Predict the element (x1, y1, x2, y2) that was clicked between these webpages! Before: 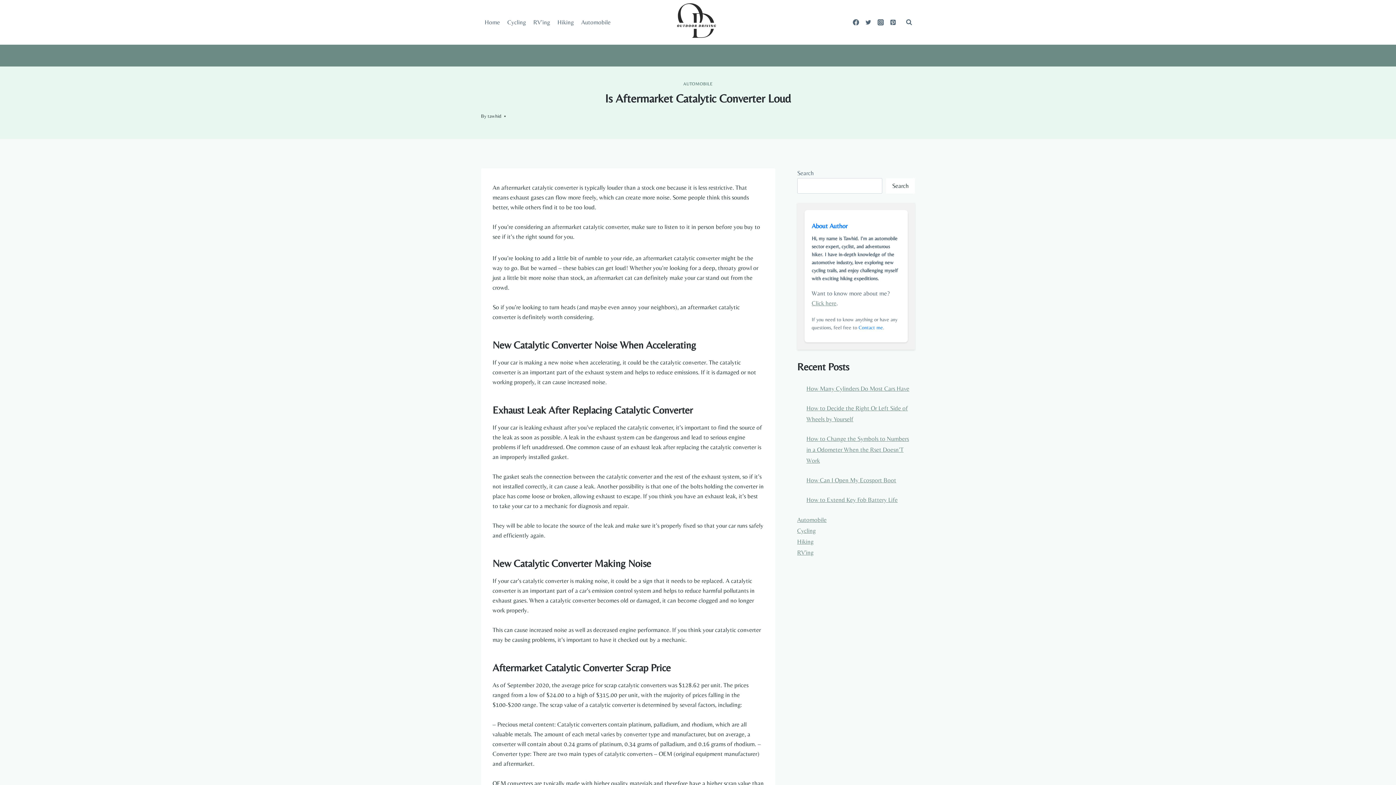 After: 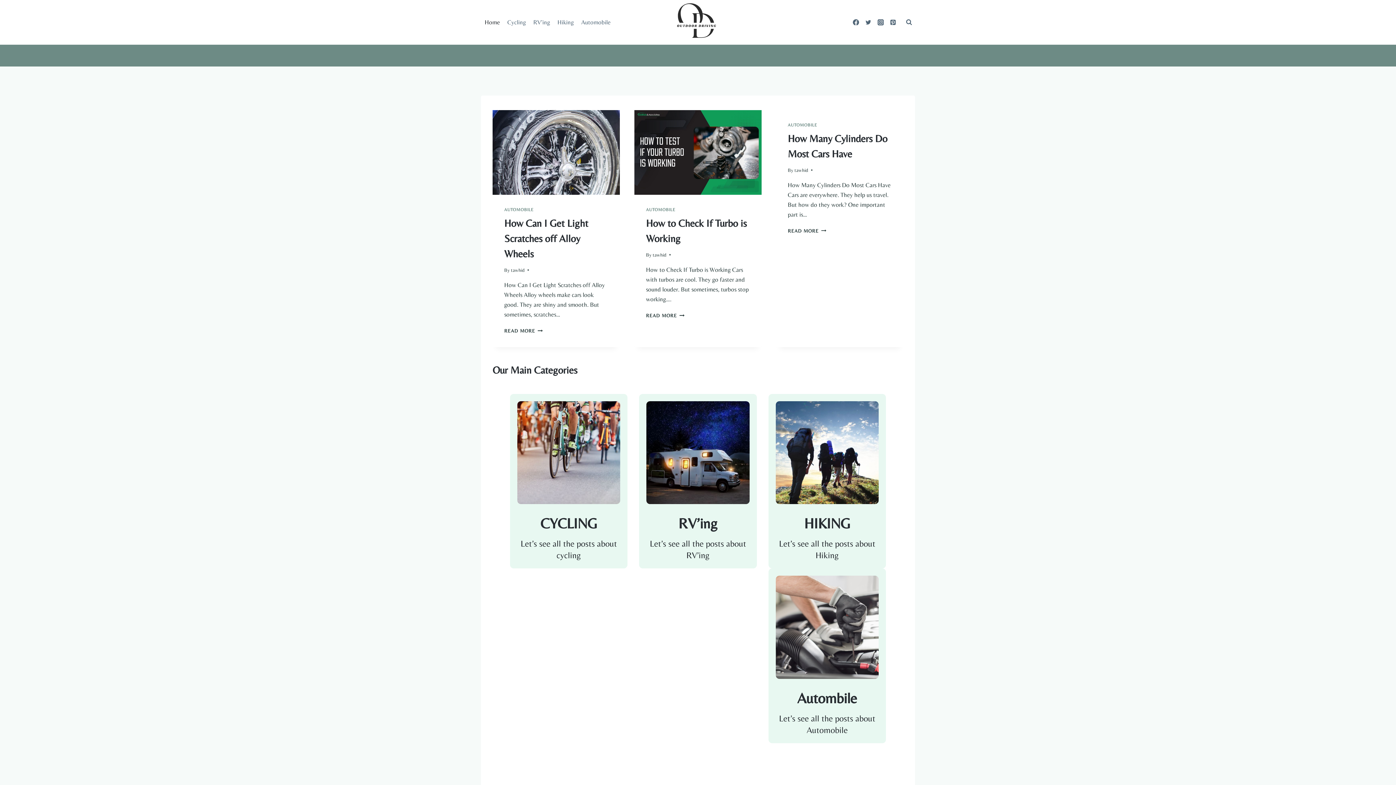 Action: bbox: (481, 13, 503, 30) label: Home